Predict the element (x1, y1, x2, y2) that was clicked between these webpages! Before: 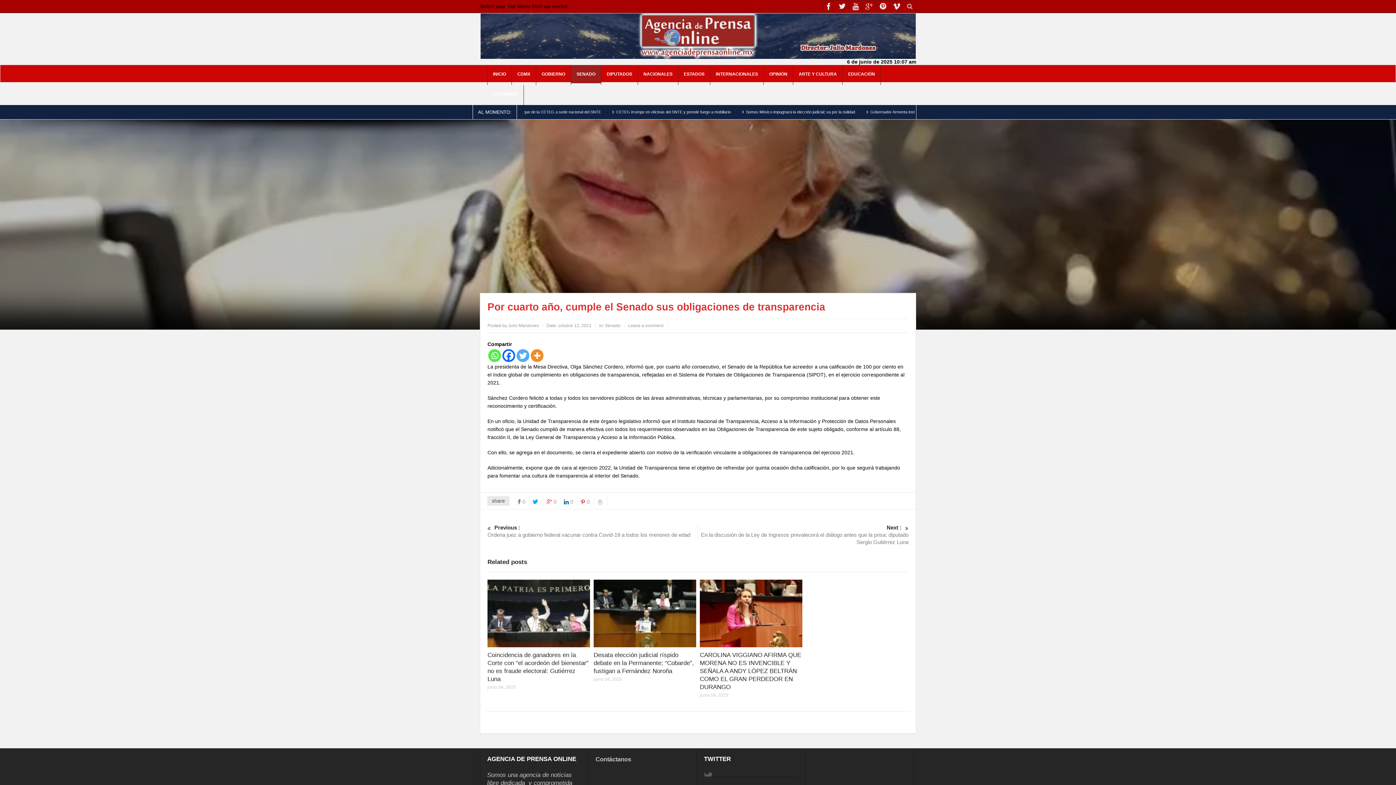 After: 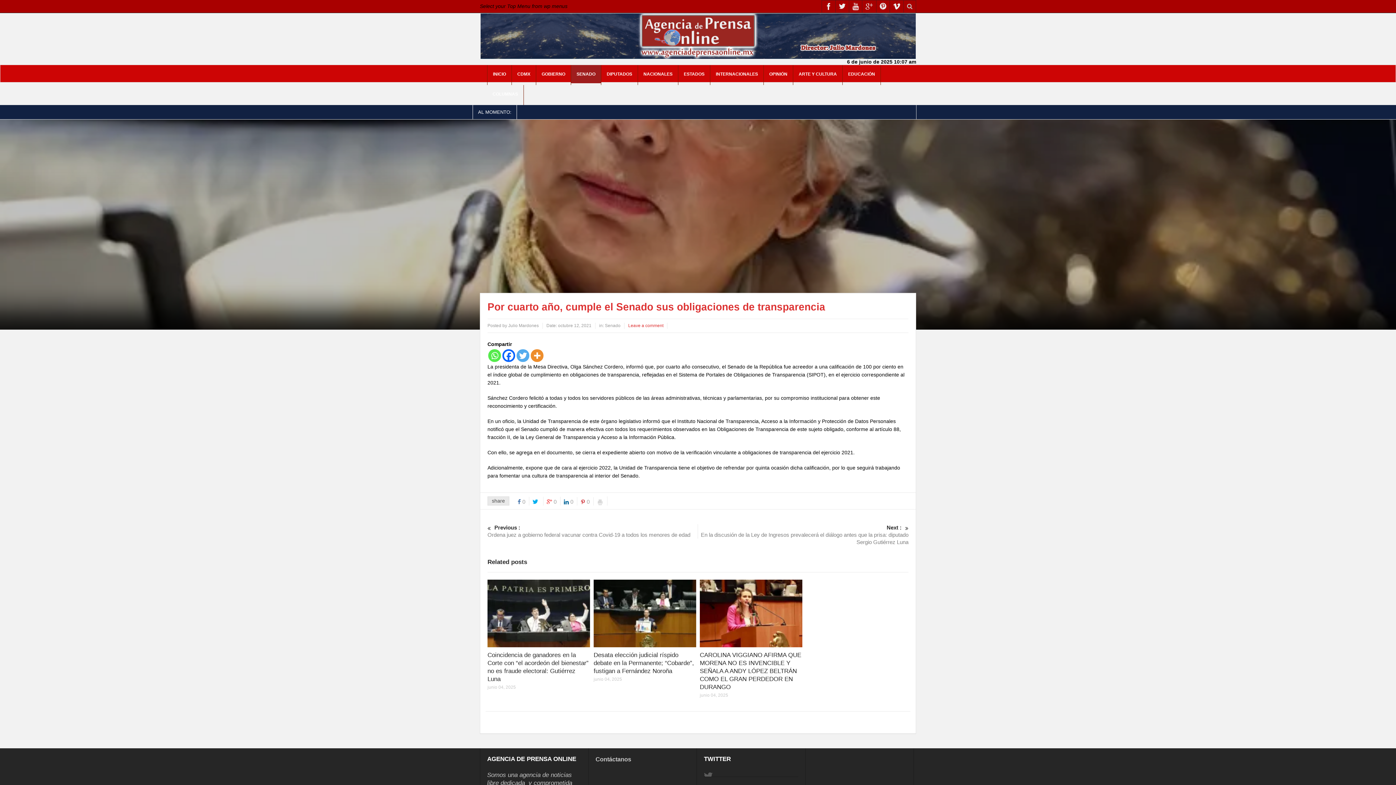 Action: bbox: (628, 323, 663, 328) label: Leave a comment